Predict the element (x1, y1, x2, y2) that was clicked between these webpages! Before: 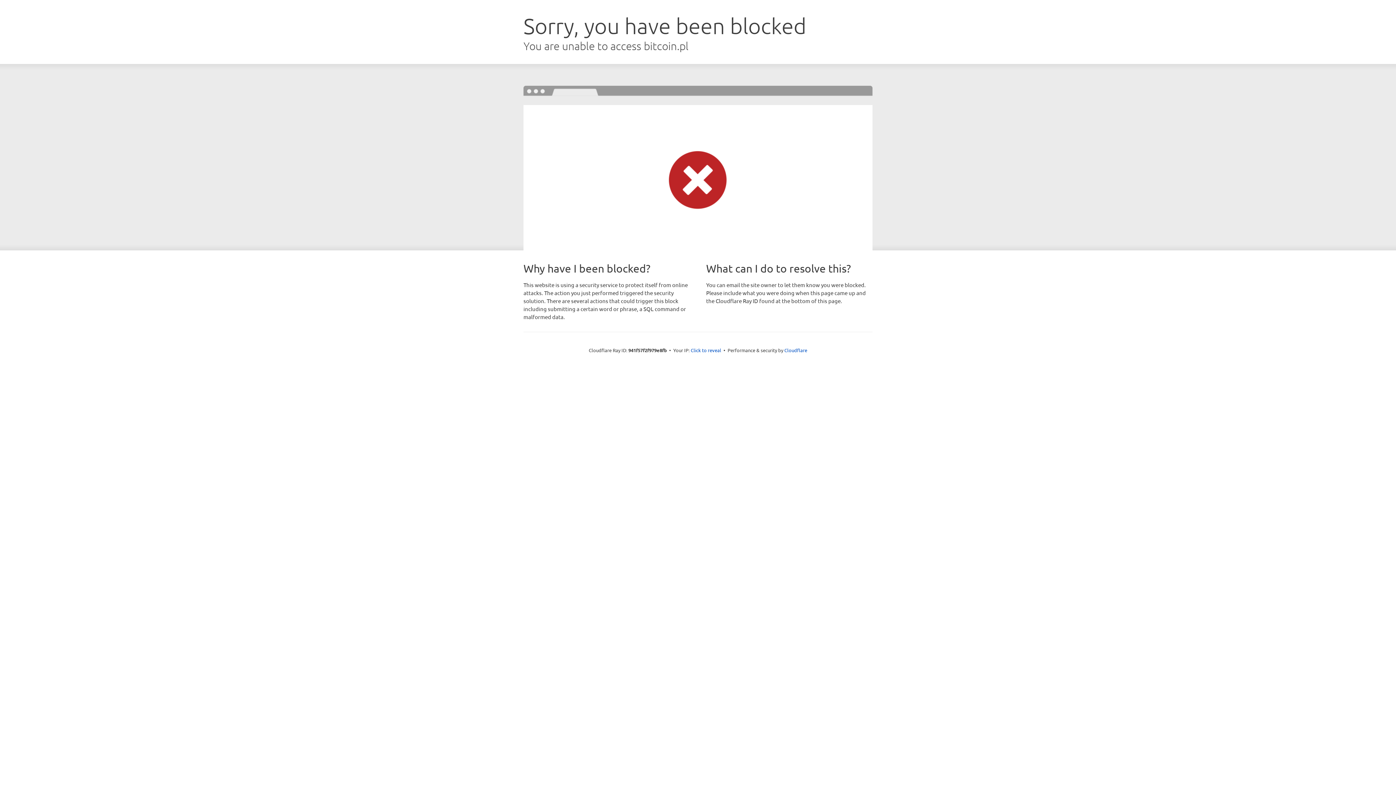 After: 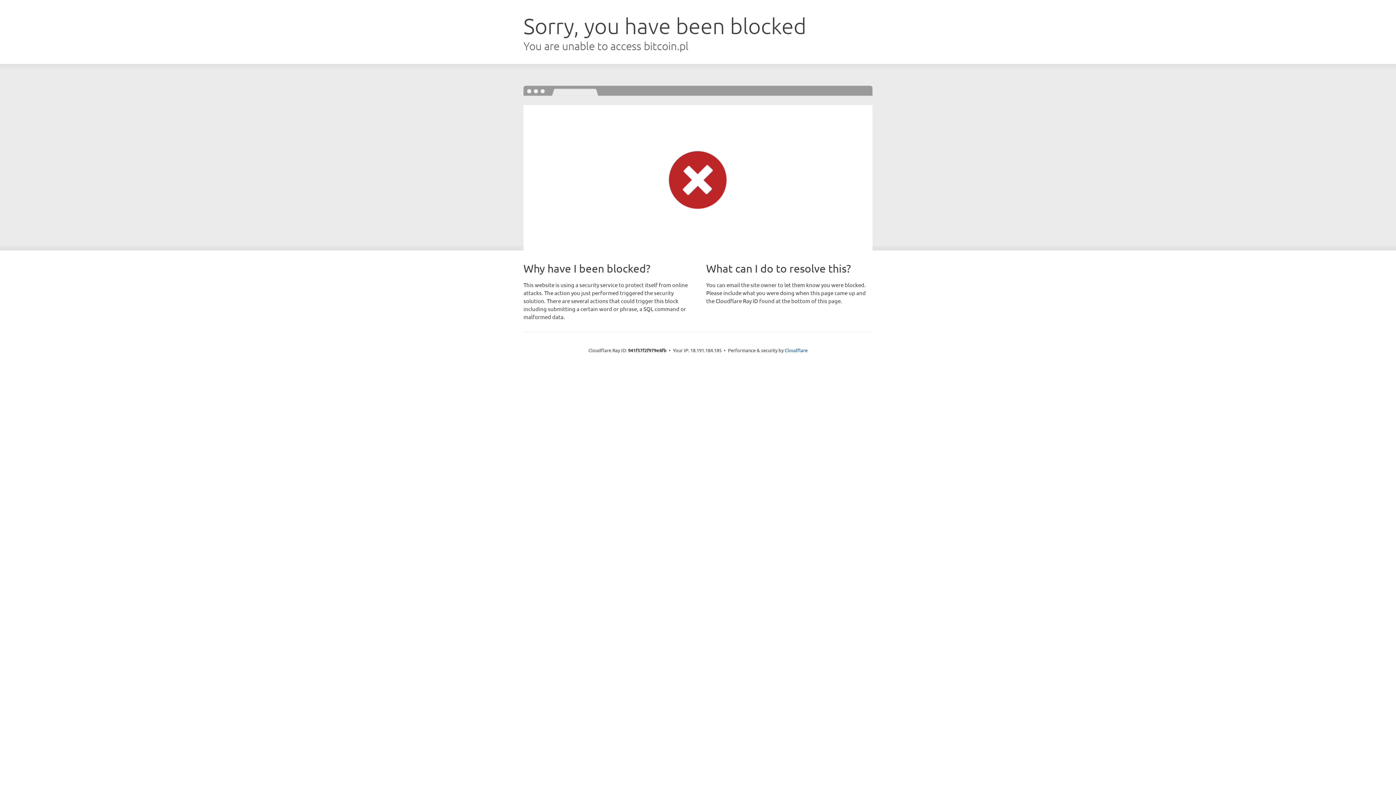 Action: bbox: (690, 346, 721, 353) label: Click to reveal